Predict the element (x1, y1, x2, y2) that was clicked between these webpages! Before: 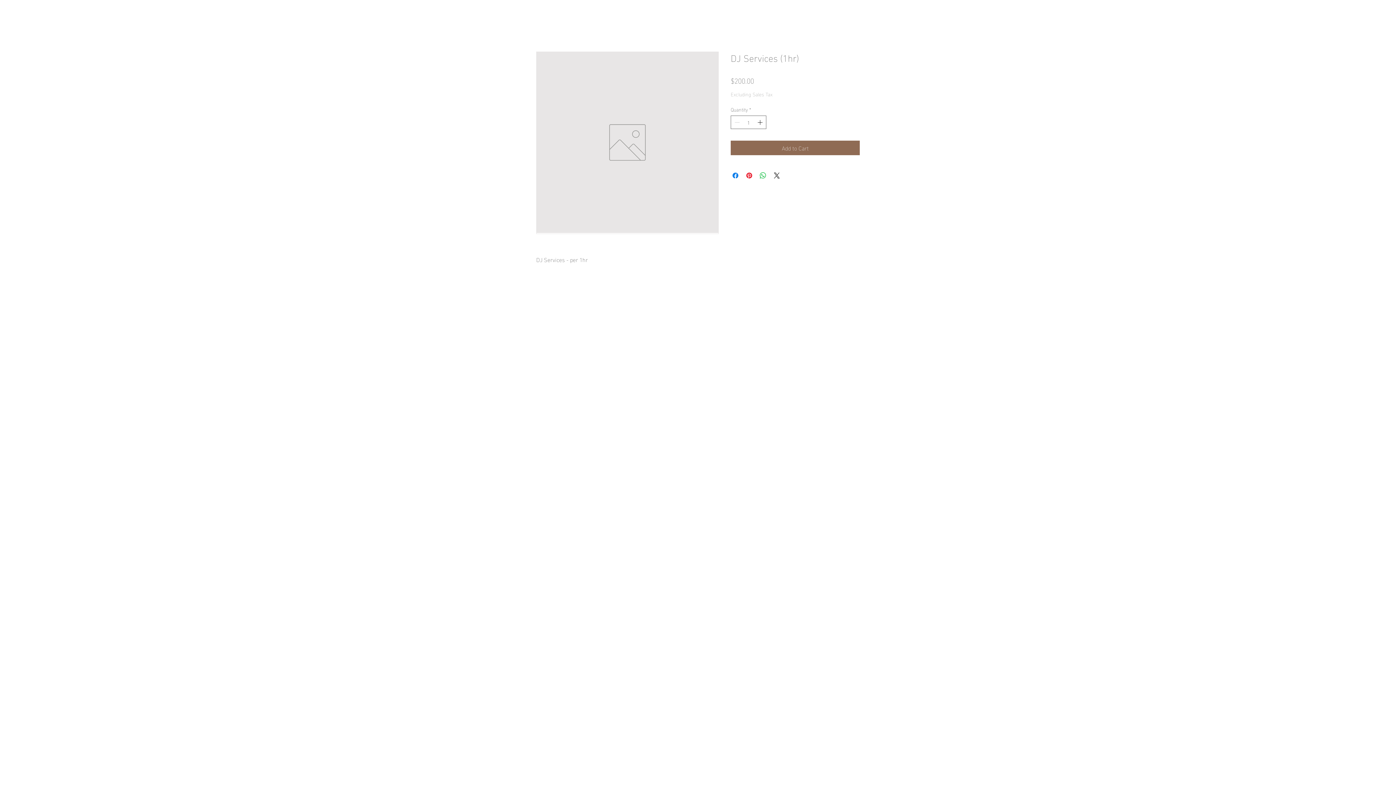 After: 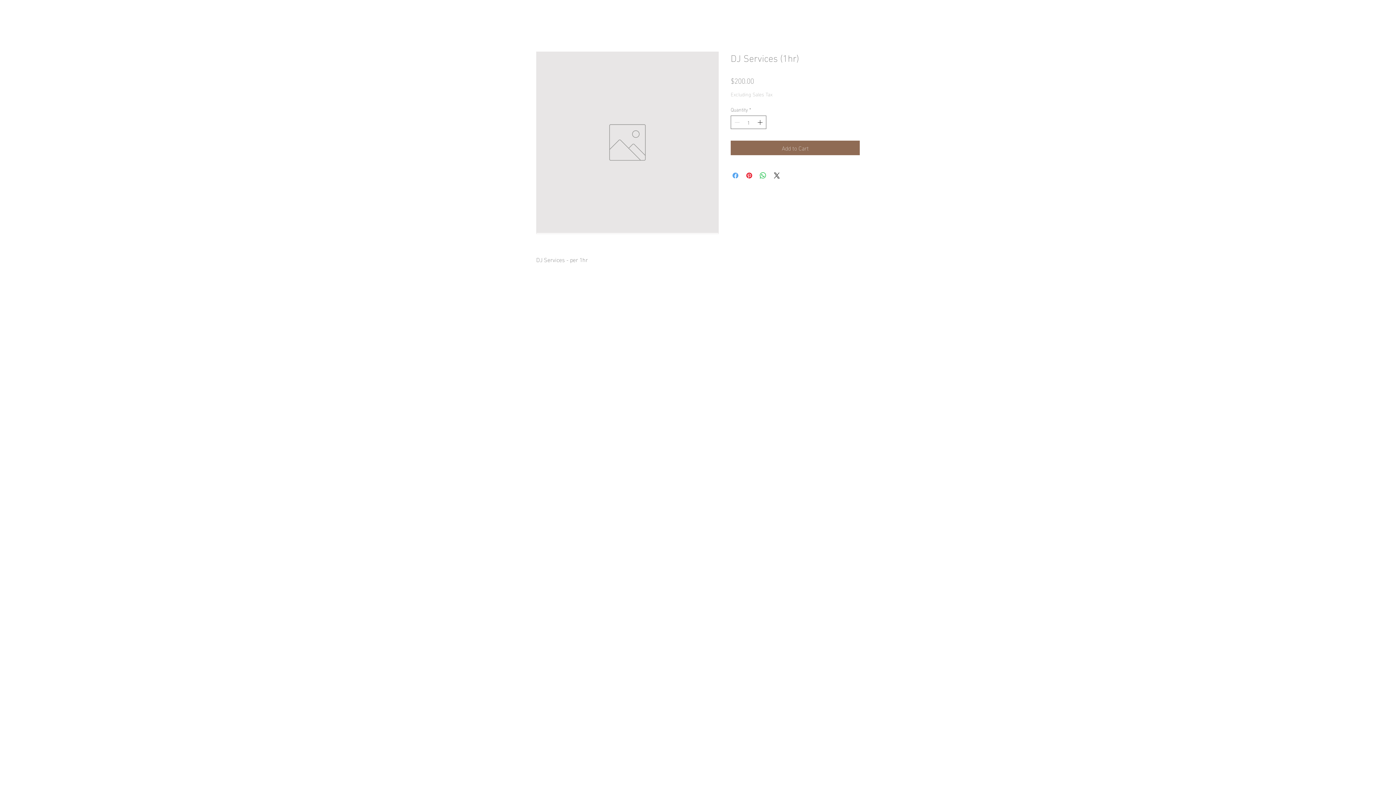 Action: bbox: (731, 171, 740, 180) label: Share on Facebook